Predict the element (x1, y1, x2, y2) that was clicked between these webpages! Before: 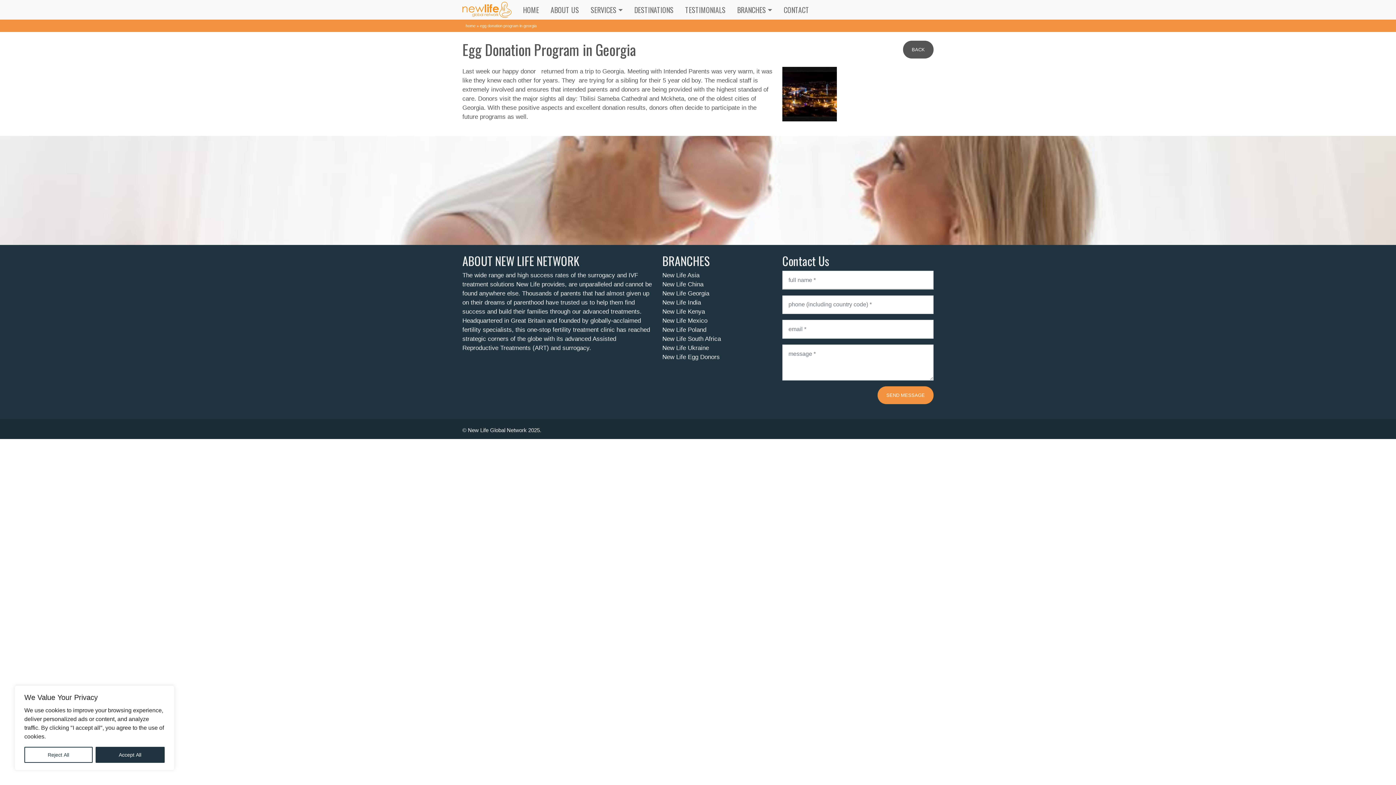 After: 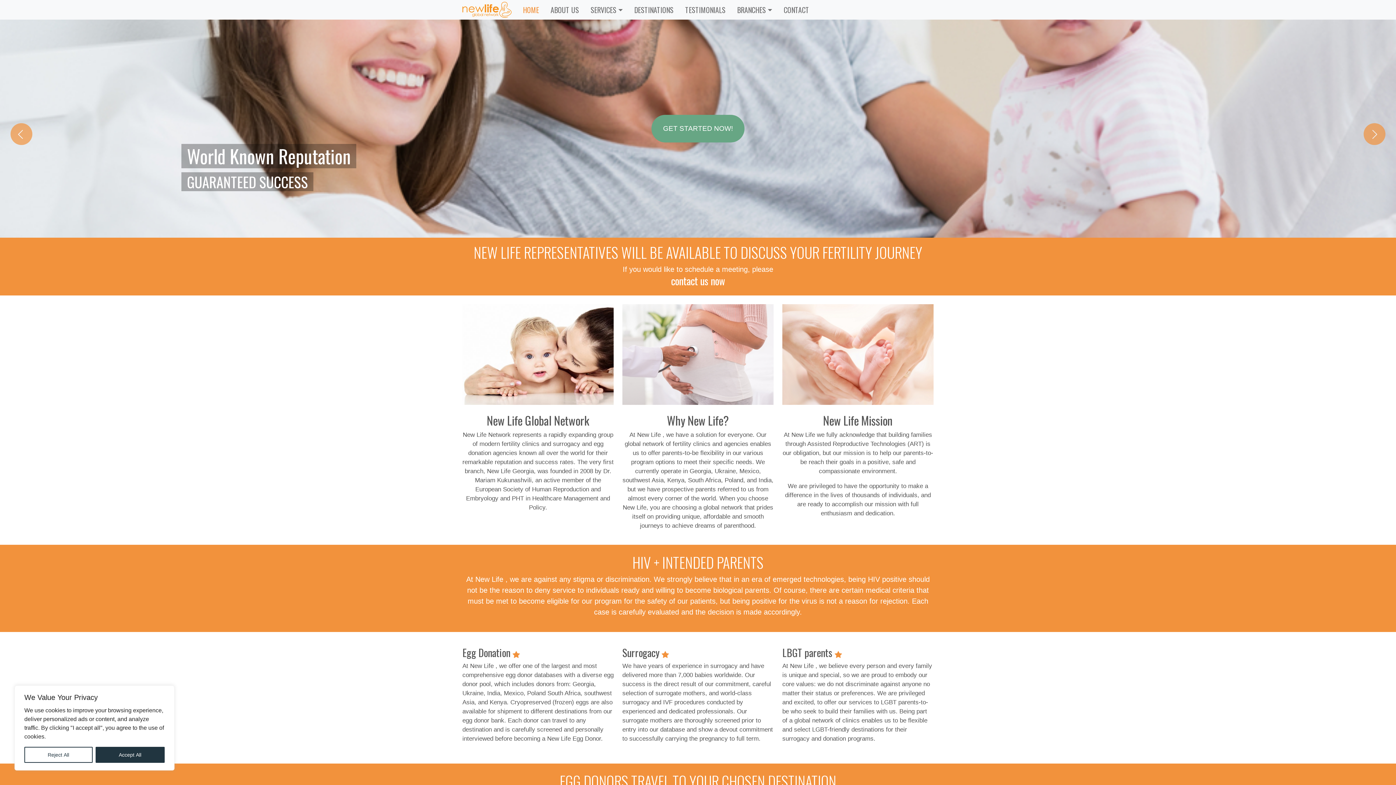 Action: bbox: (462, 0, 511, 19)